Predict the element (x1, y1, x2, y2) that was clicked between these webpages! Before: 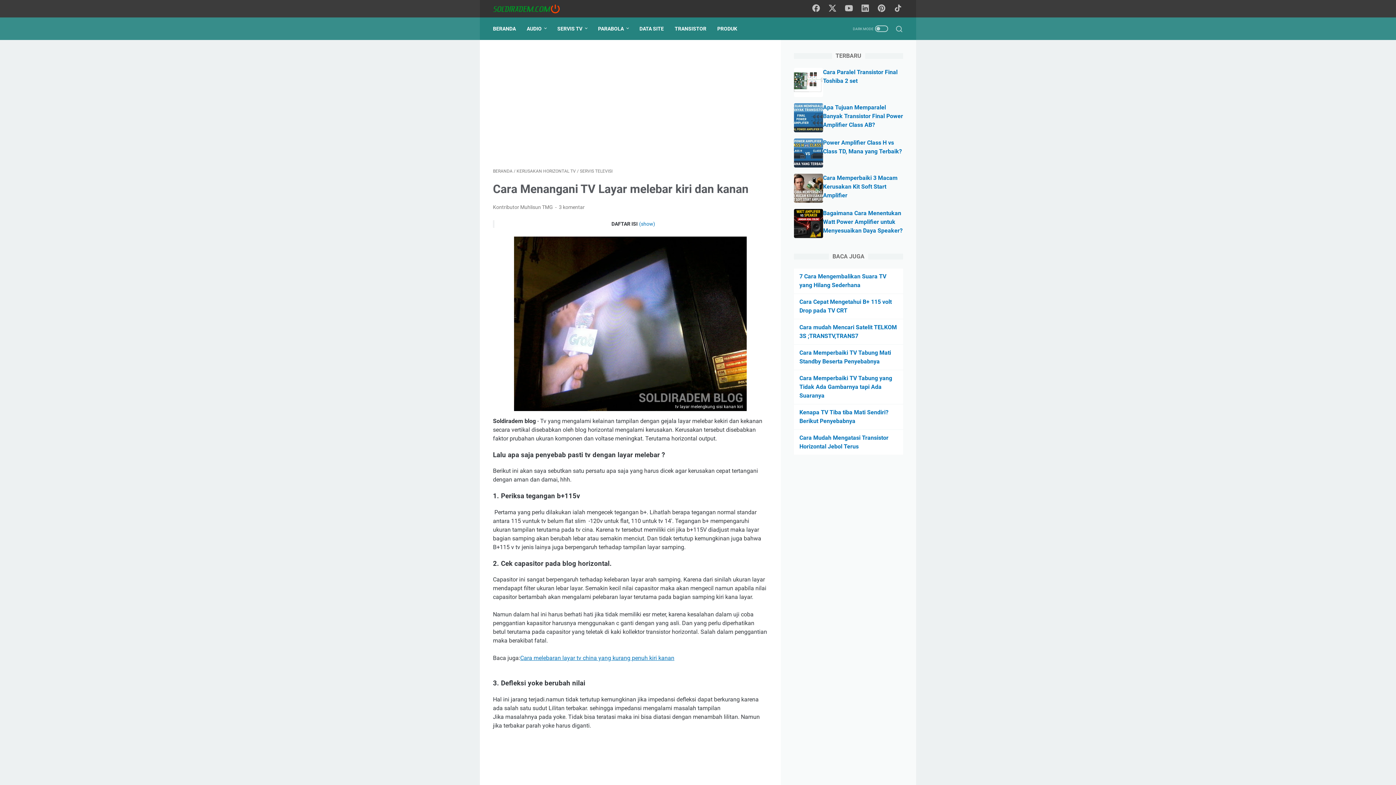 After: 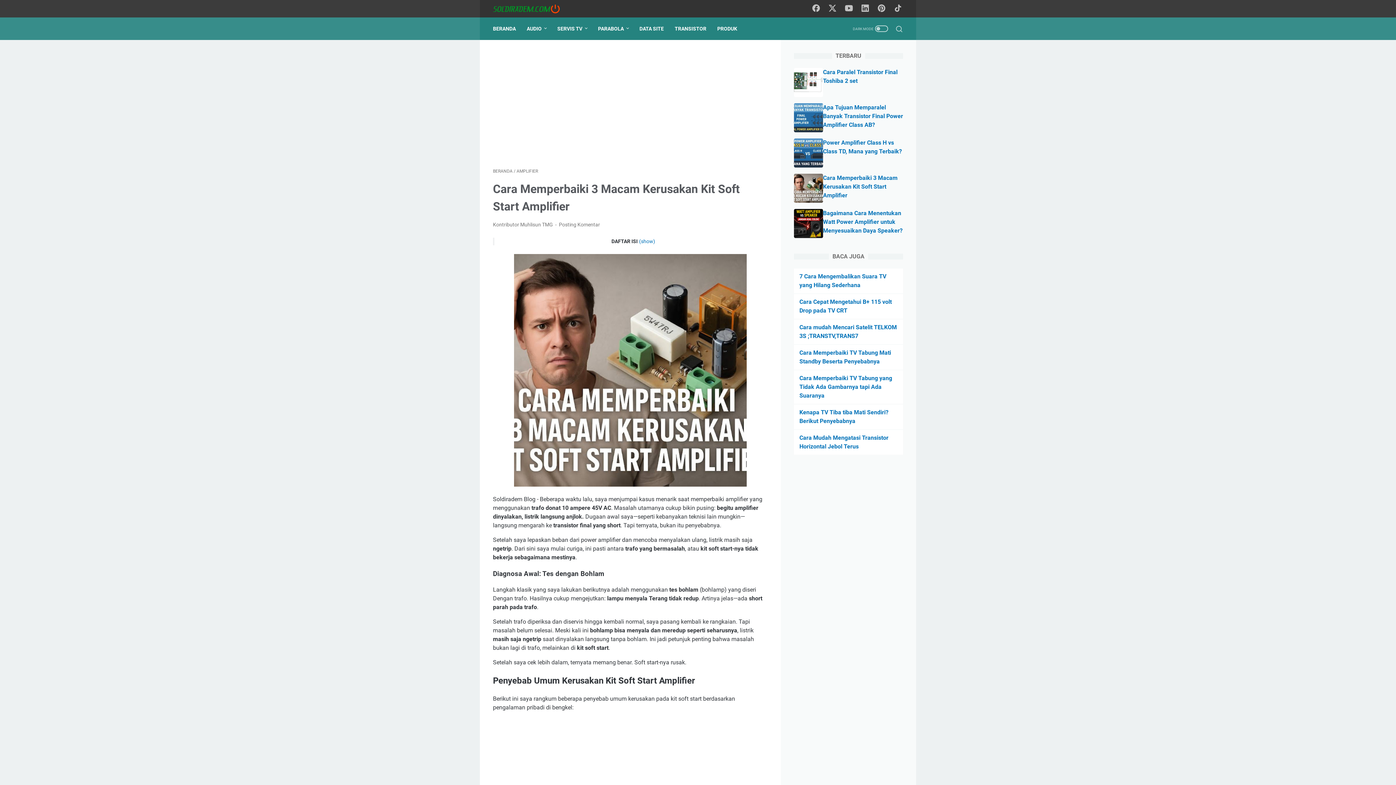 Action: bbox: (794, 197, 823, 204)